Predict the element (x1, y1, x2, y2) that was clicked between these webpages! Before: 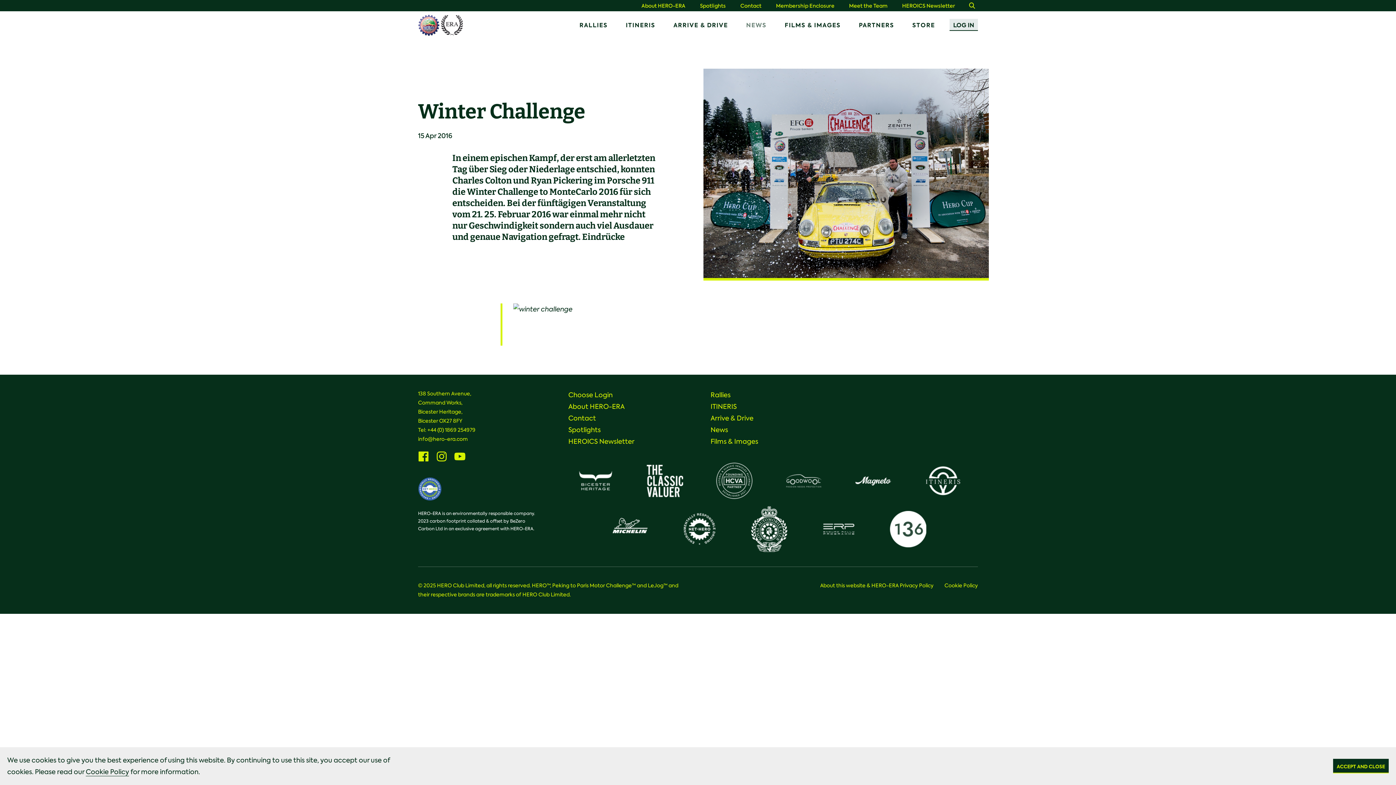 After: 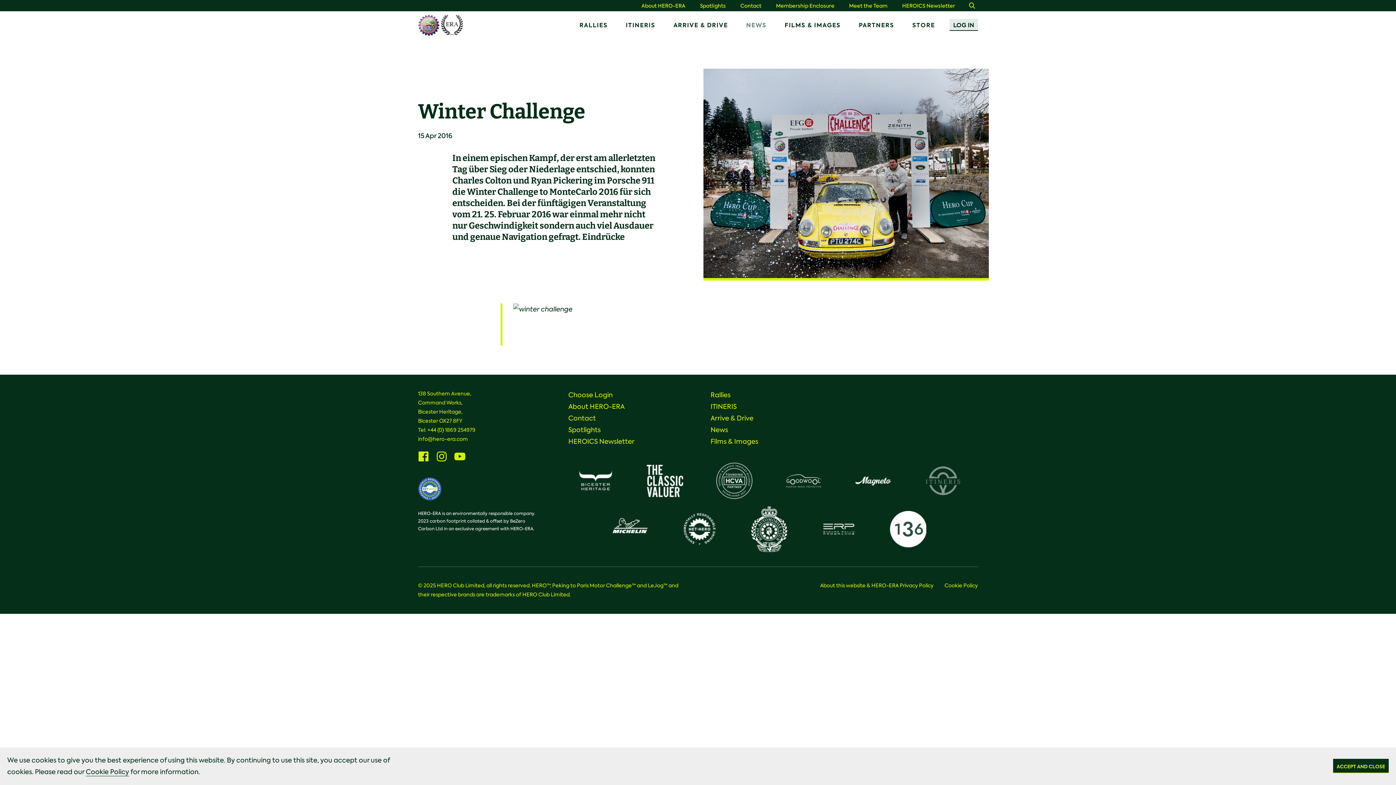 Action: bbox: (924, 463, 961, 499)